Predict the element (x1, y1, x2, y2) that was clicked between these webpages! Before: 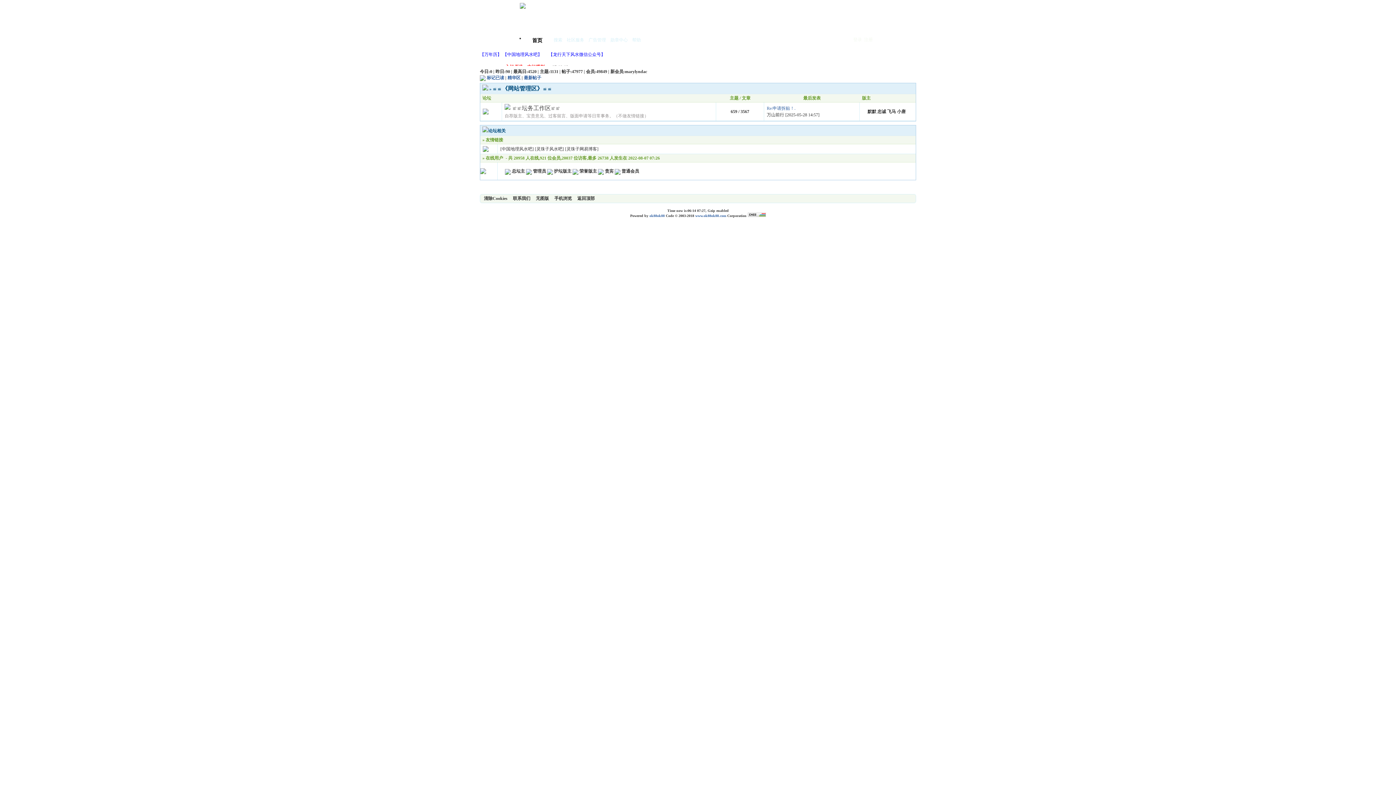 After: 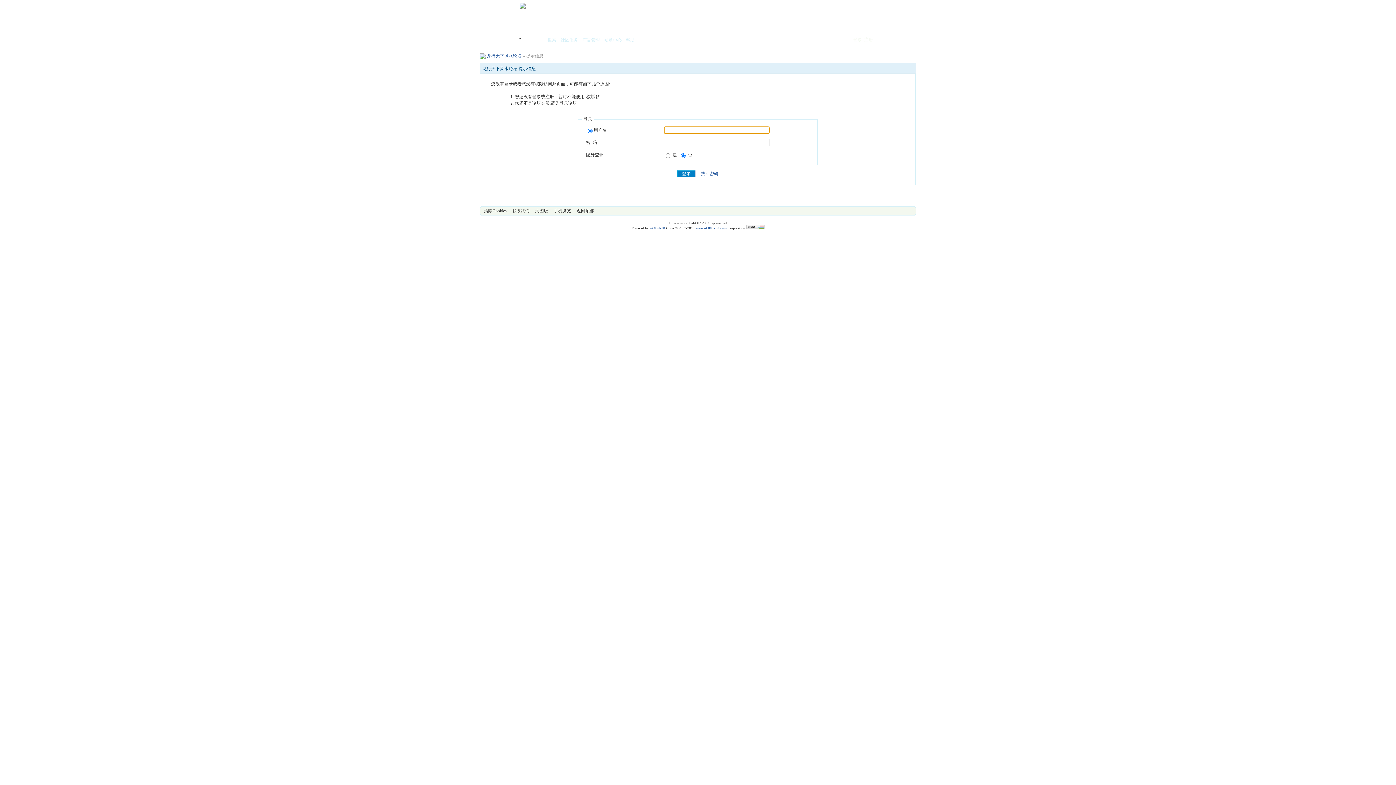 Action: bbox: (867, 109, 876, 114) label: 默默